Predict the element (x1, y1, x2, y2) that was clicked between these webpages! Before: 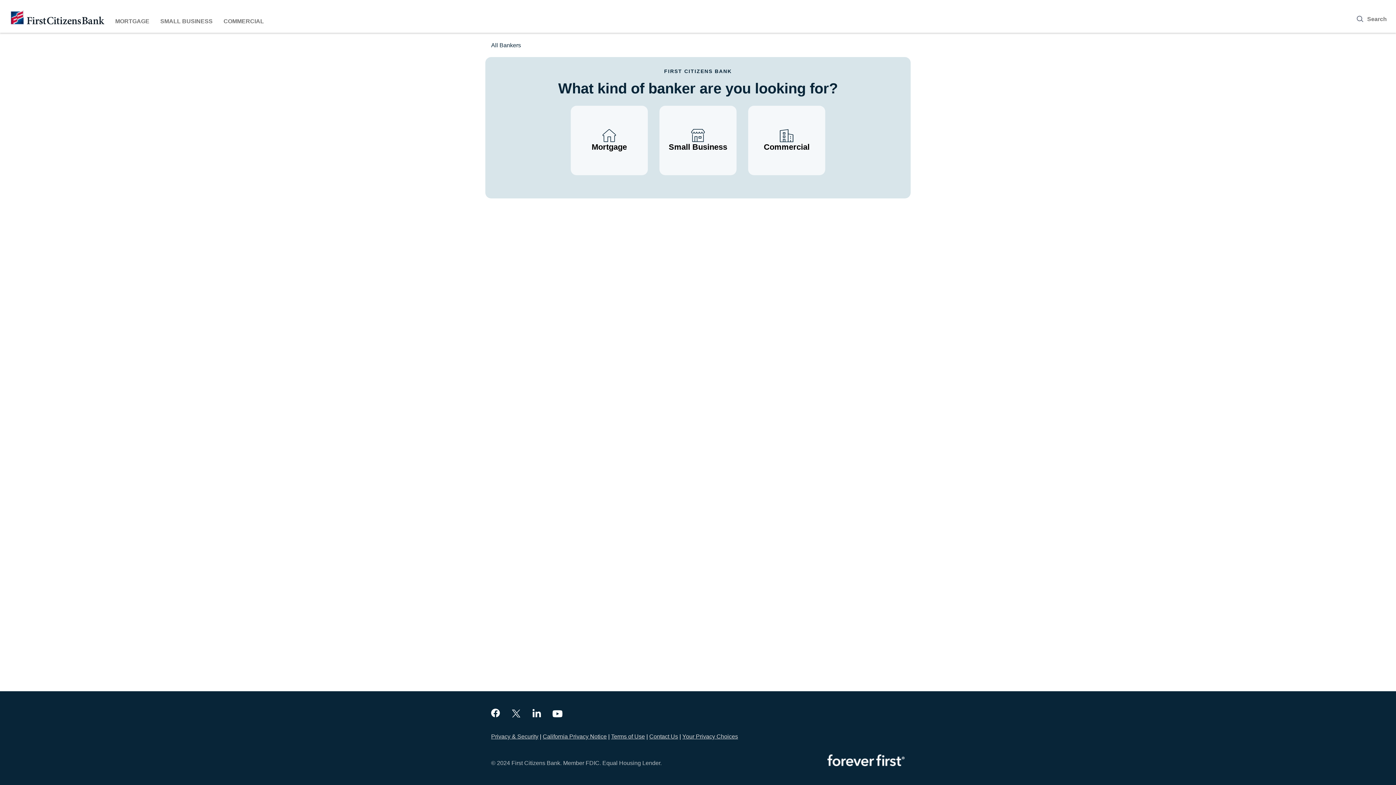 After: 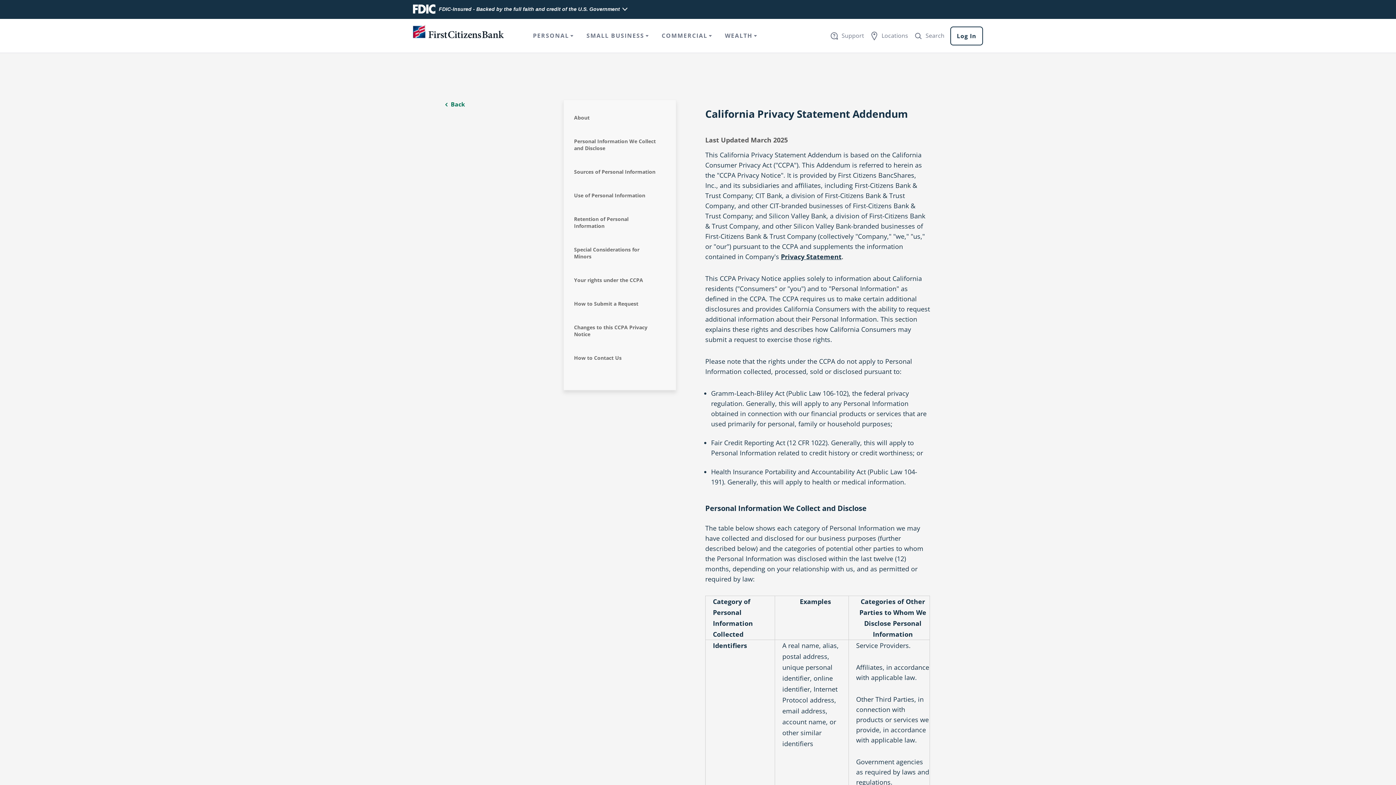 Action: label: California Privacy Notice bbox: (542, 733, 606, 740)